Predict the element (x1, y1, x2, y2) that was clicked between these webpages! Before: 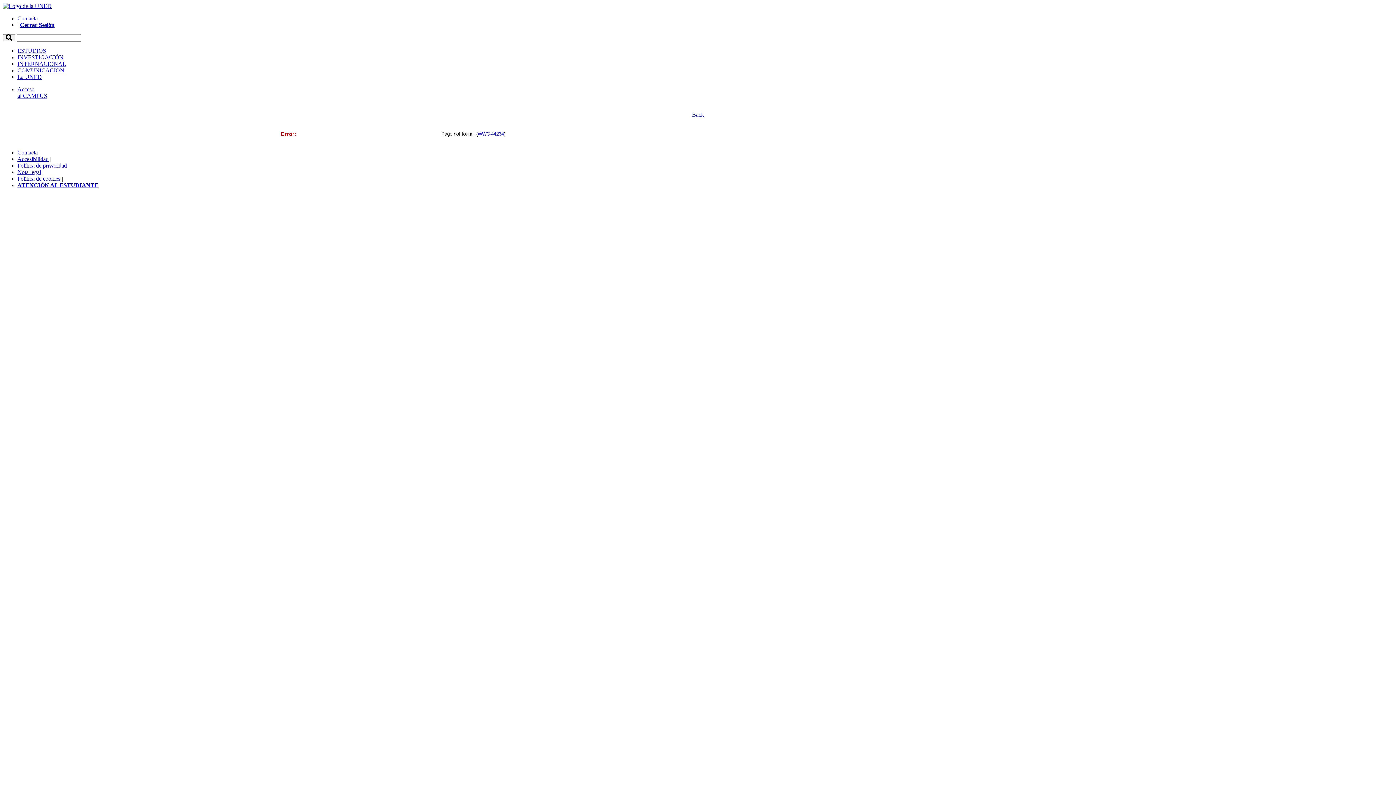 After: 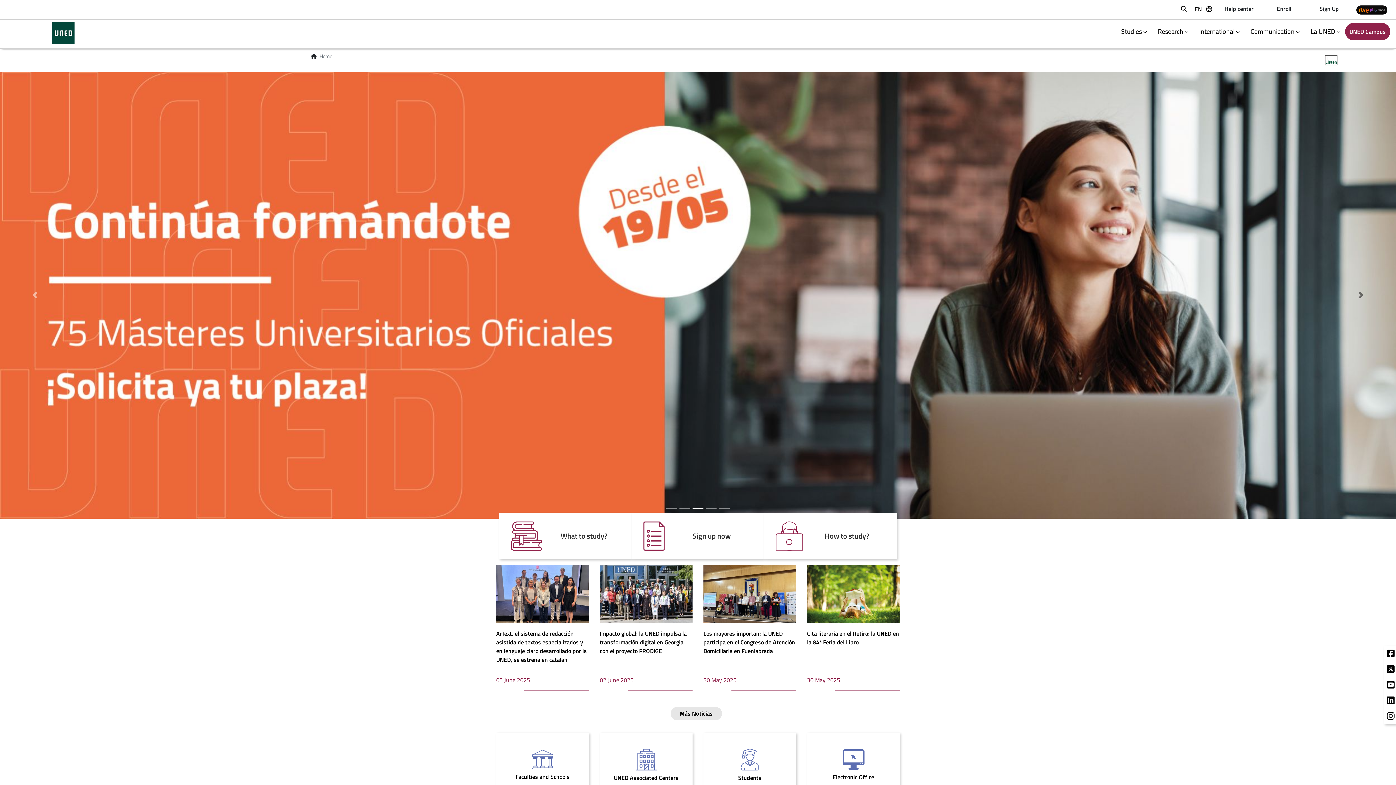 Action: bbox: (2, 2, 51, 9)